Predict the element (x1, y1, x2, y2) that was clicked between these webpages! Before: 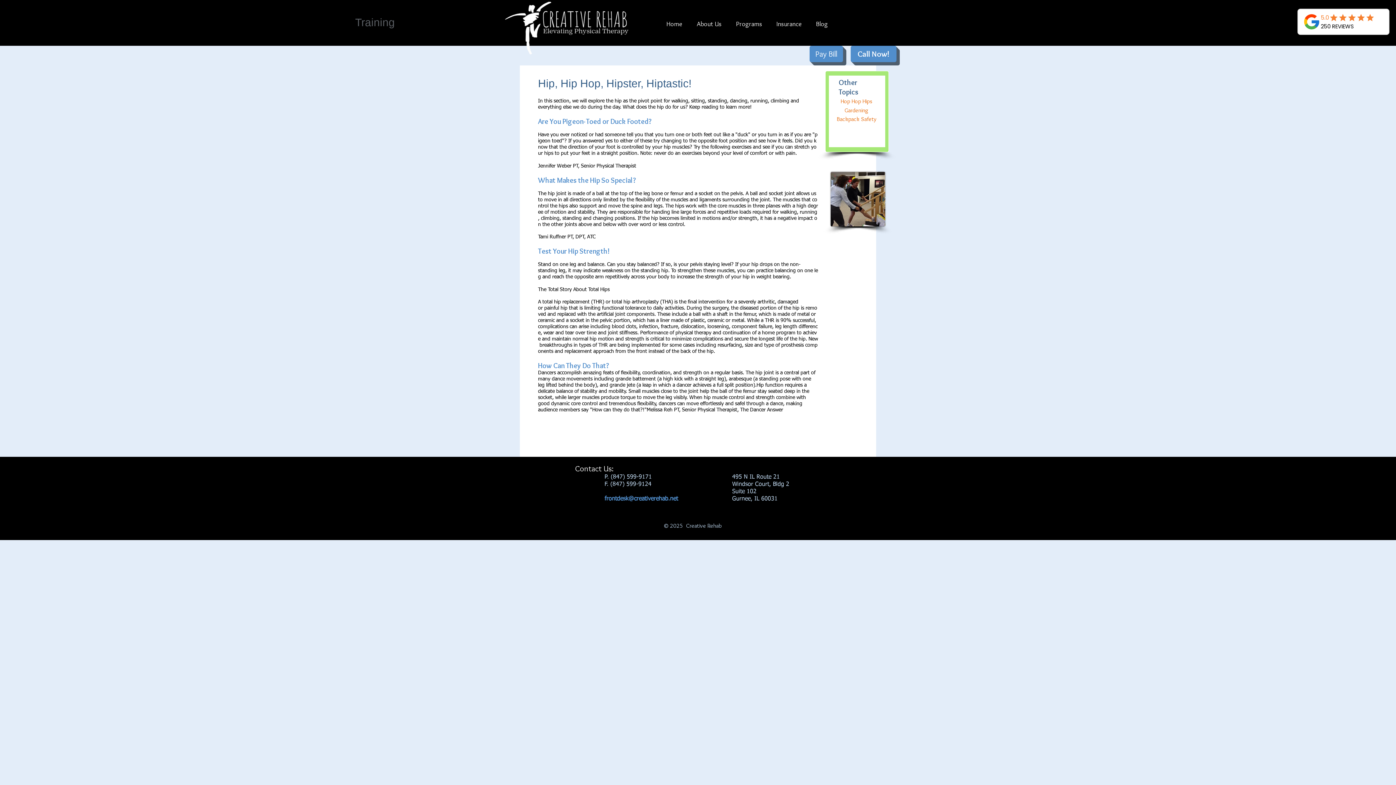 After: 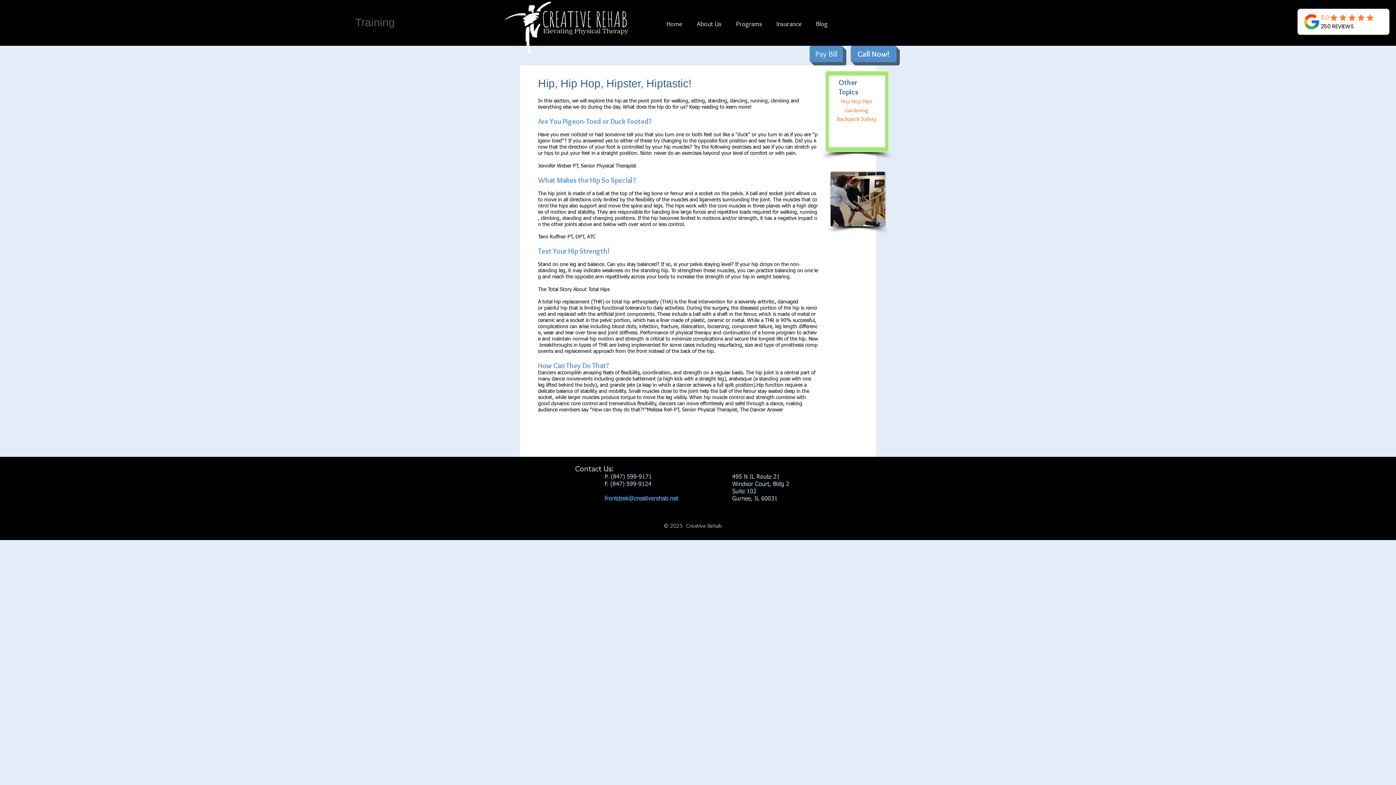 Action: bbox: (729, 3, 769, 49) label: Programs